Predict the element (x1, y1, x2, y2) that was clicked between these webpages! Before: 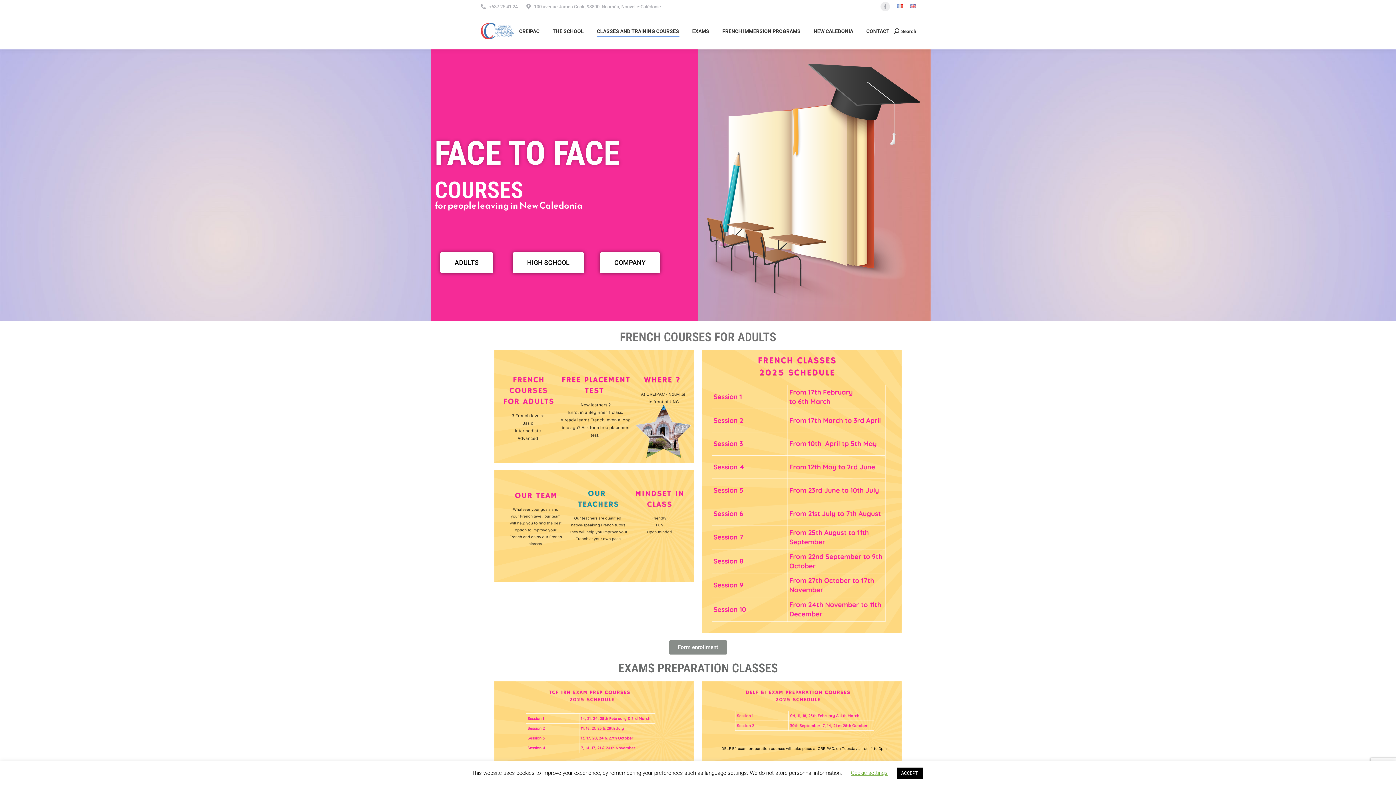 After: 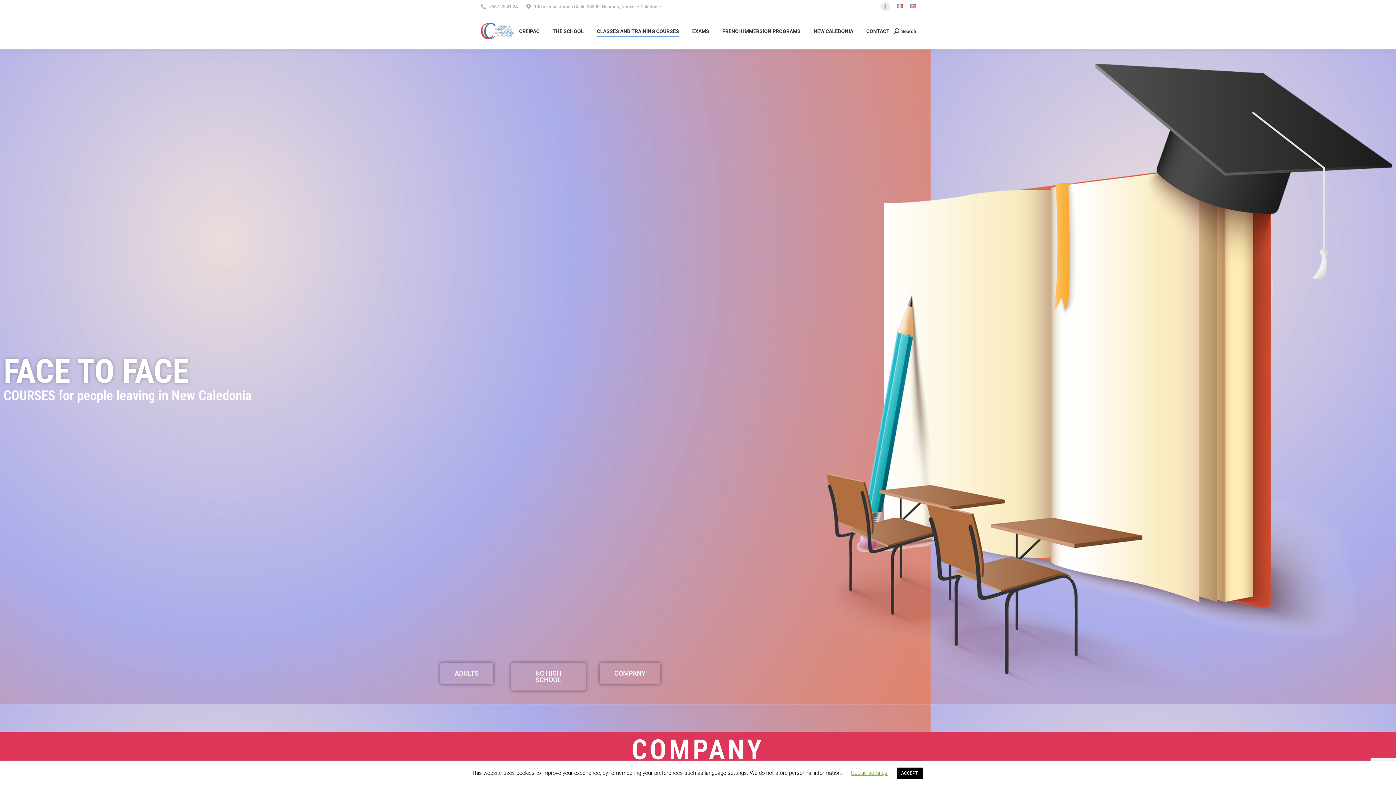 Action: label: COMPANY bbox: (599, 252, 660, 273)